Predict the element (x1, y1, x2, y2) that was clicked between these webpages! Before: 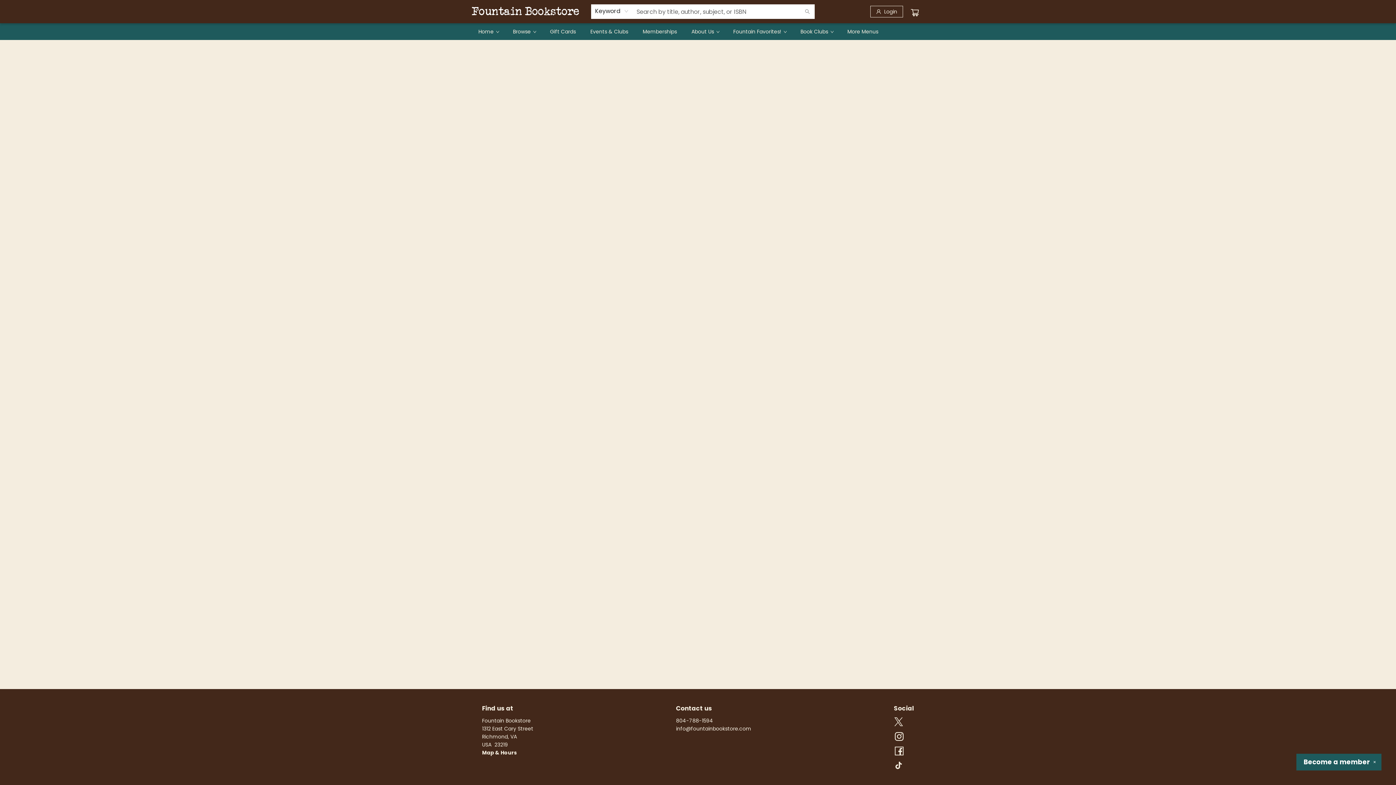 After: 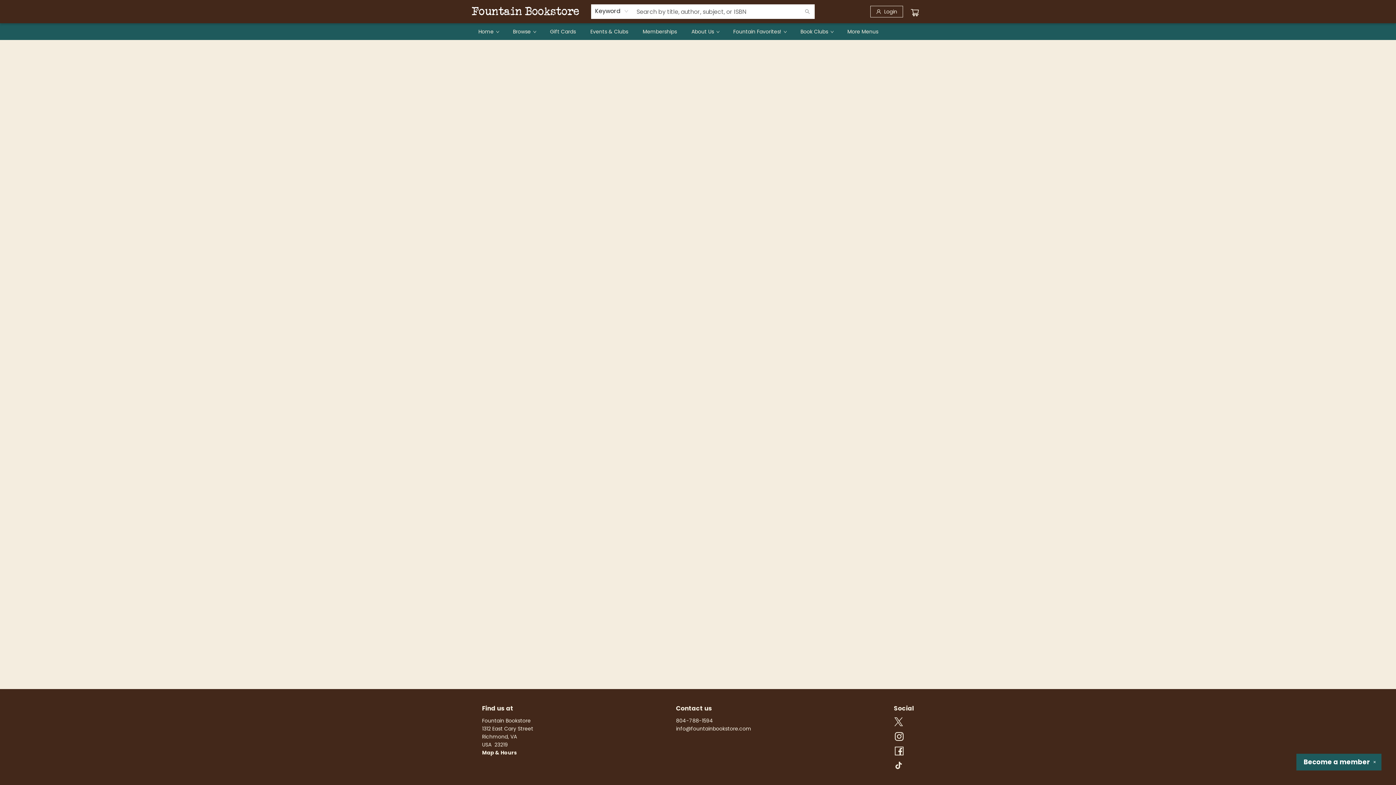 Action: label: Store email address bbox: (676, 725, 751, 732)